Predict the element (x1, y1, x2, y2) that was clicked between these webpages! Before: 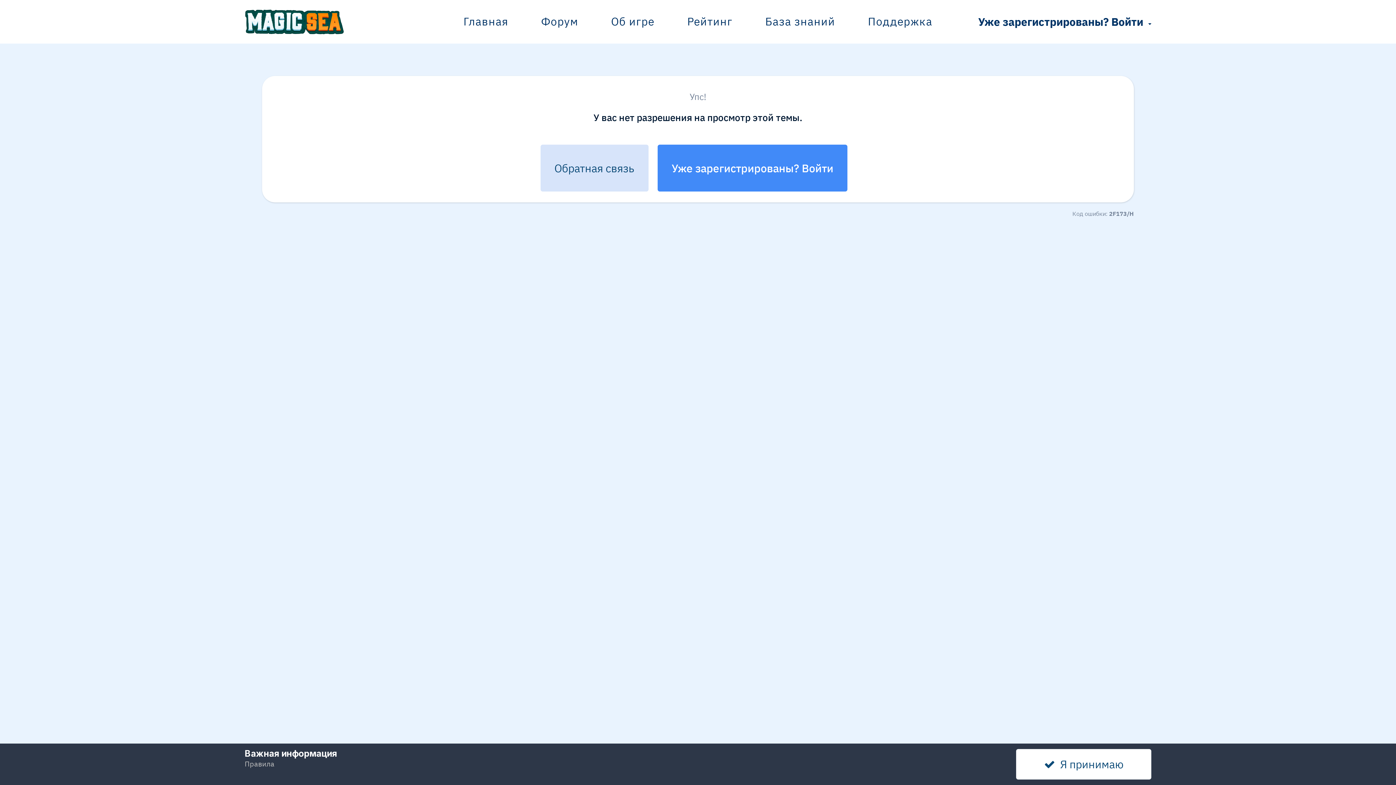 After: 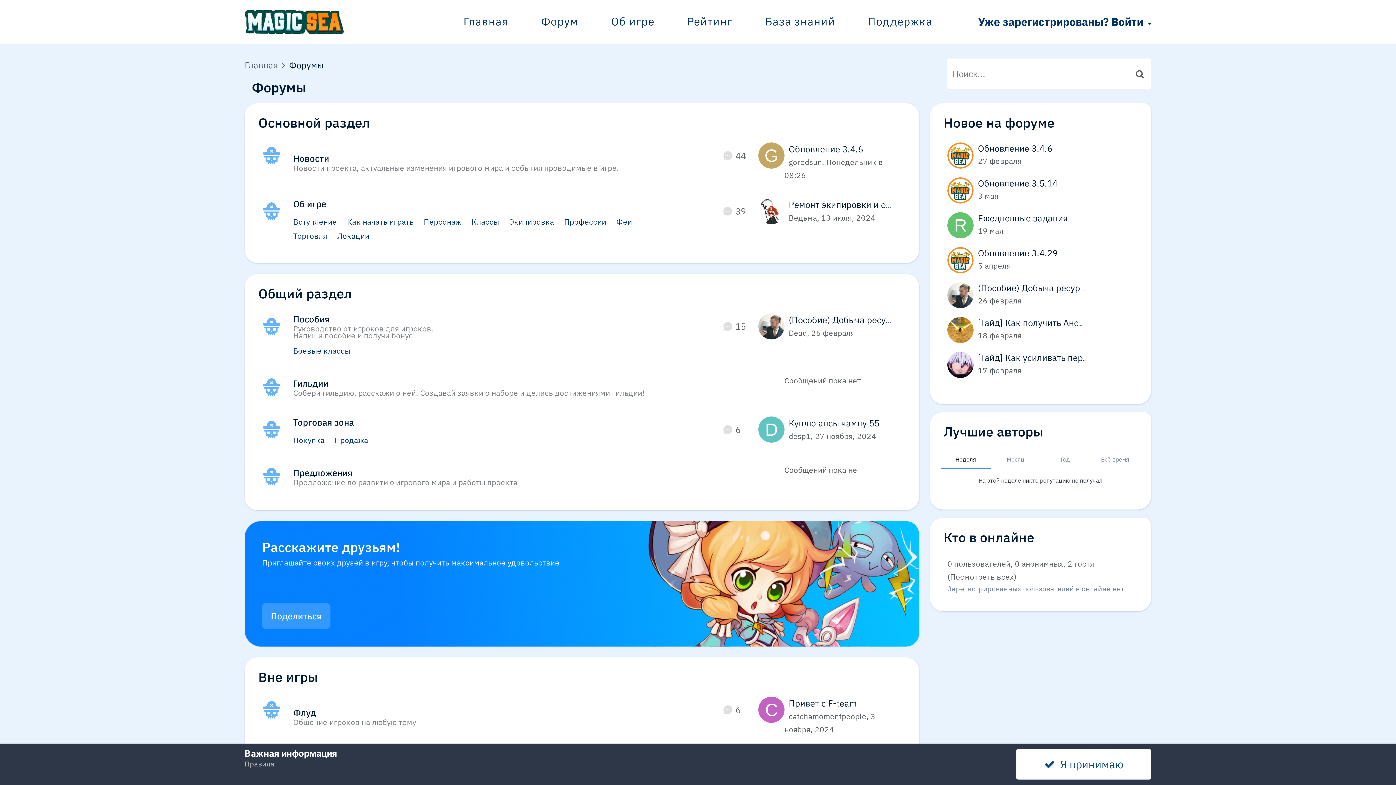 Action: label: Форум bbox: (524, 12, 594, 29)